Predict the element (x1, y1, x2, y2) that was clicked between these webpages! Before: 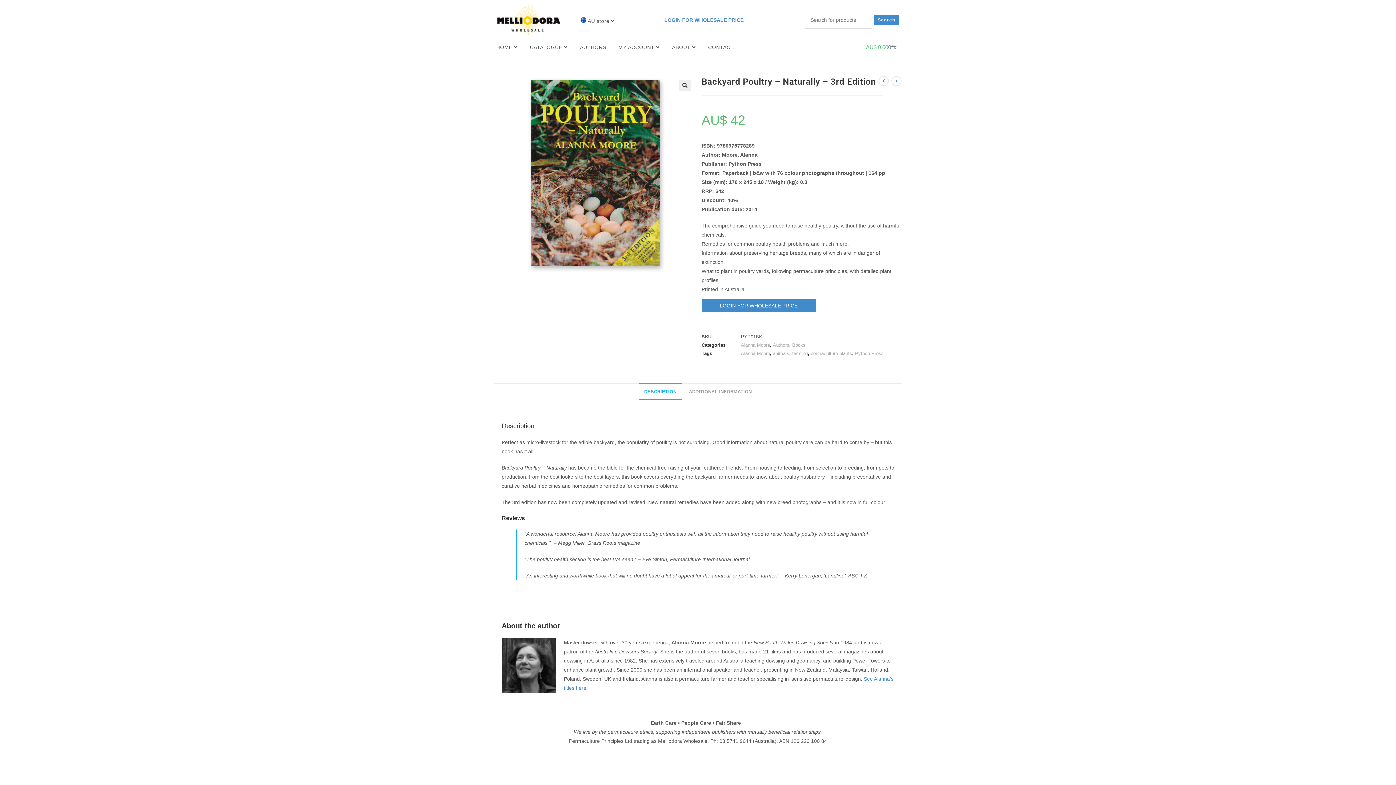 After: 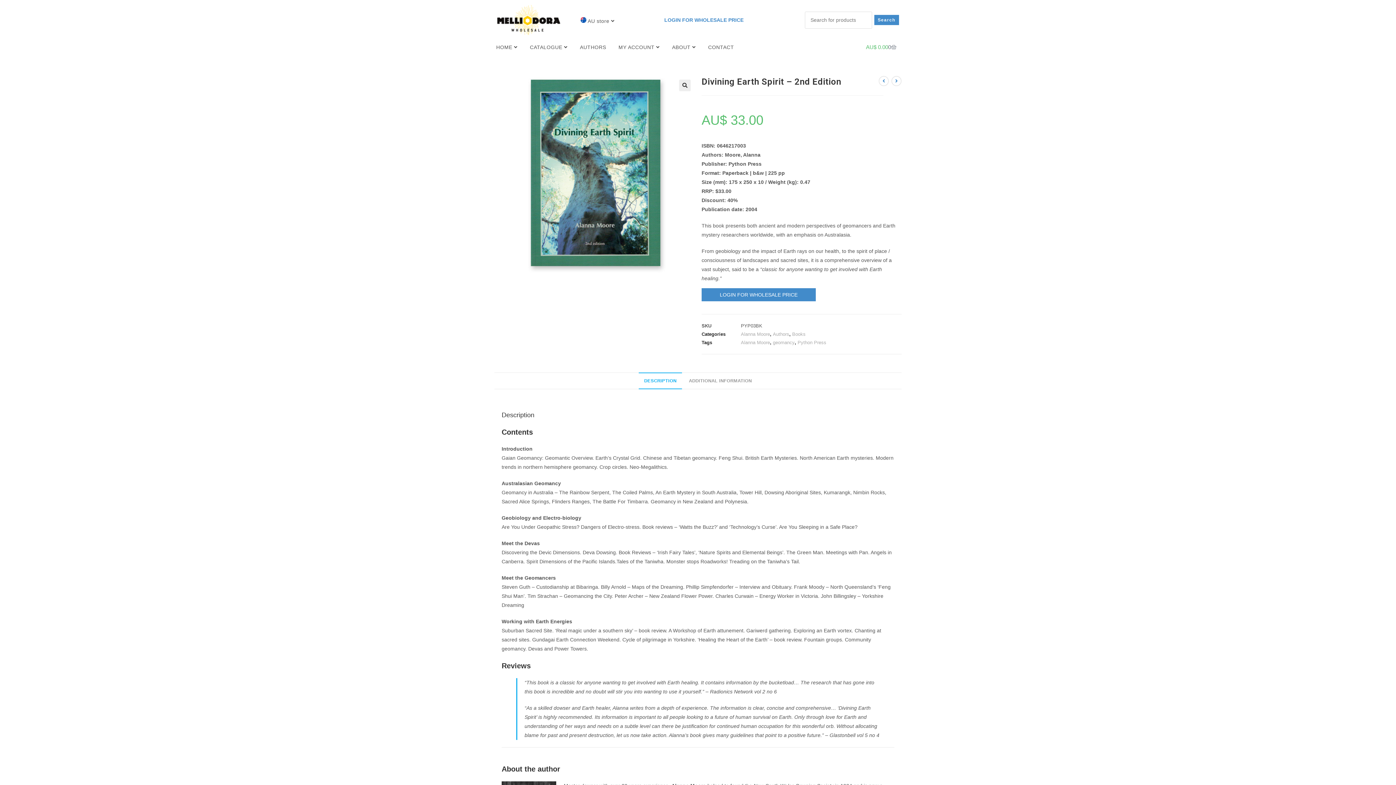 Action: label: View next product bbox: (891, 76, 901, 86)